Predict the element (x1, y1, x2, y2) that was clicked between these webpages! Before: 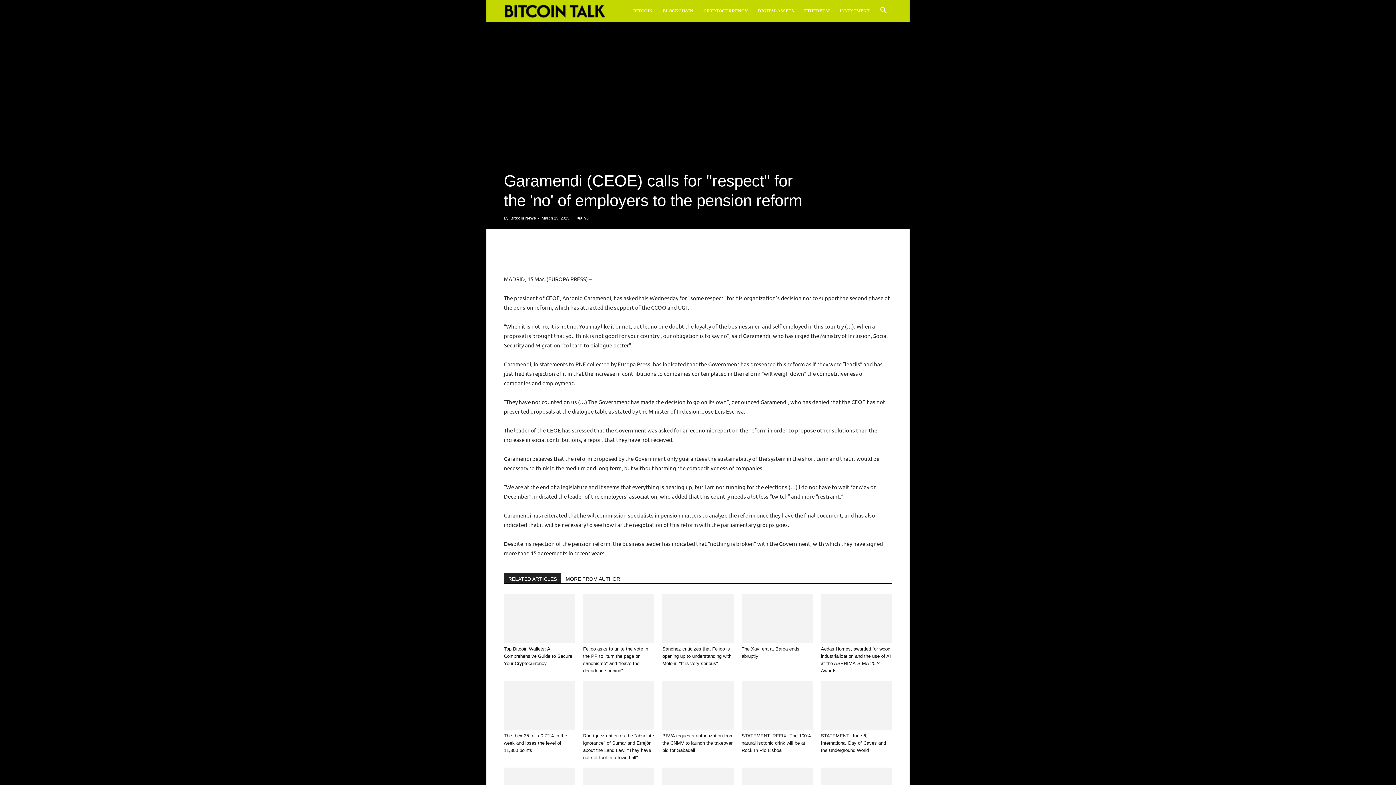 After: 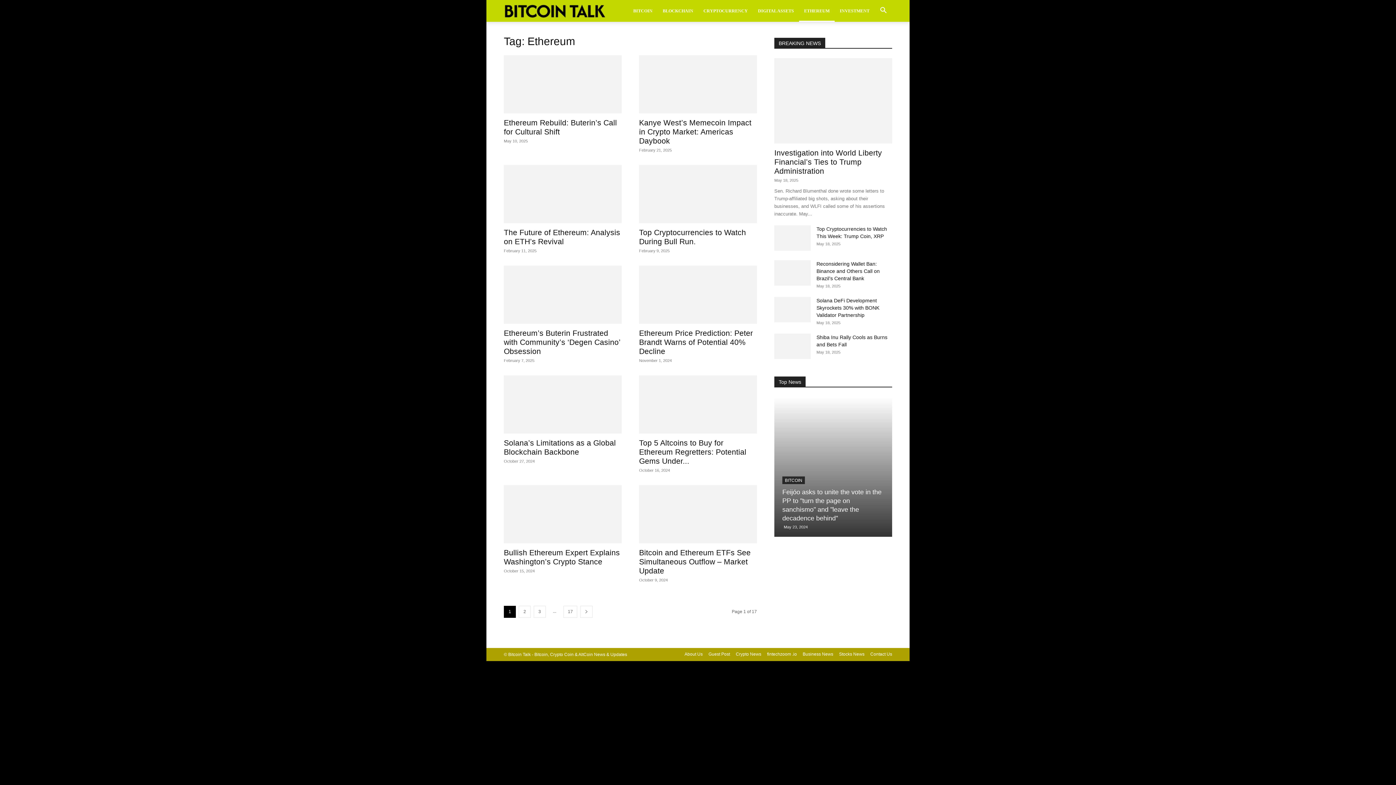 Action: bbox: (799, 0, 834, 21) label: ETHEREUM